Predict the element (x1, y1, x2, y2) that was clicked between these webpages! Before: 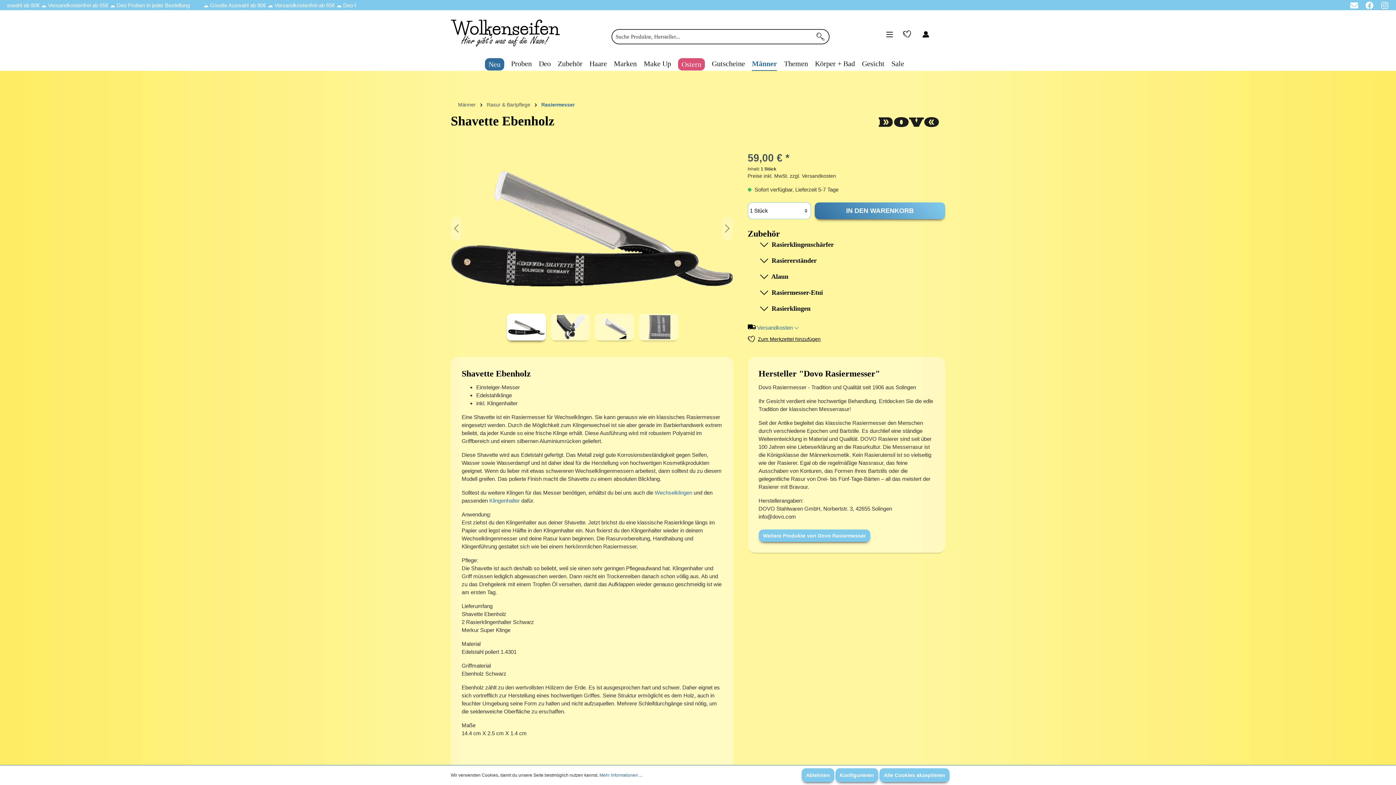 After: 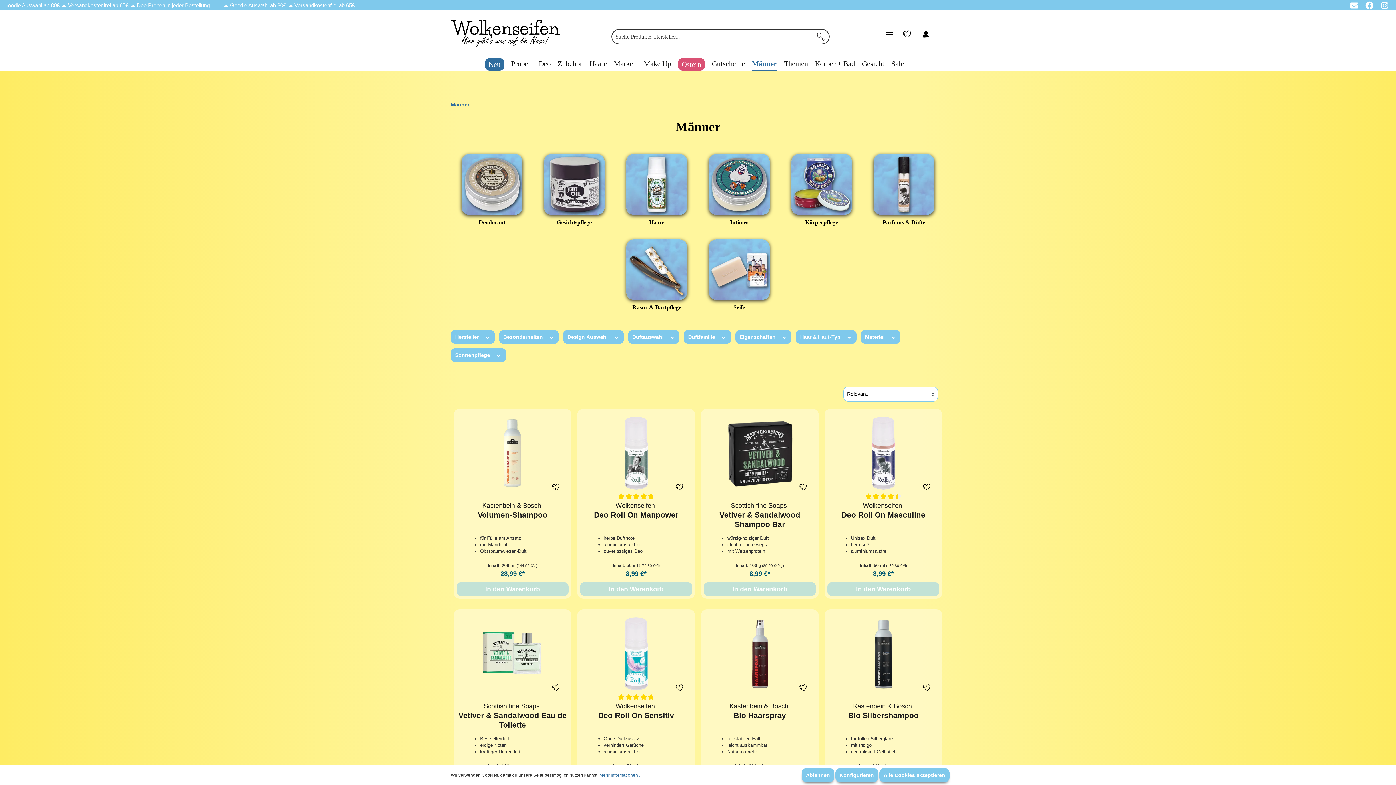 Action: bbox: (752, 58, 784, 70) label: Männer